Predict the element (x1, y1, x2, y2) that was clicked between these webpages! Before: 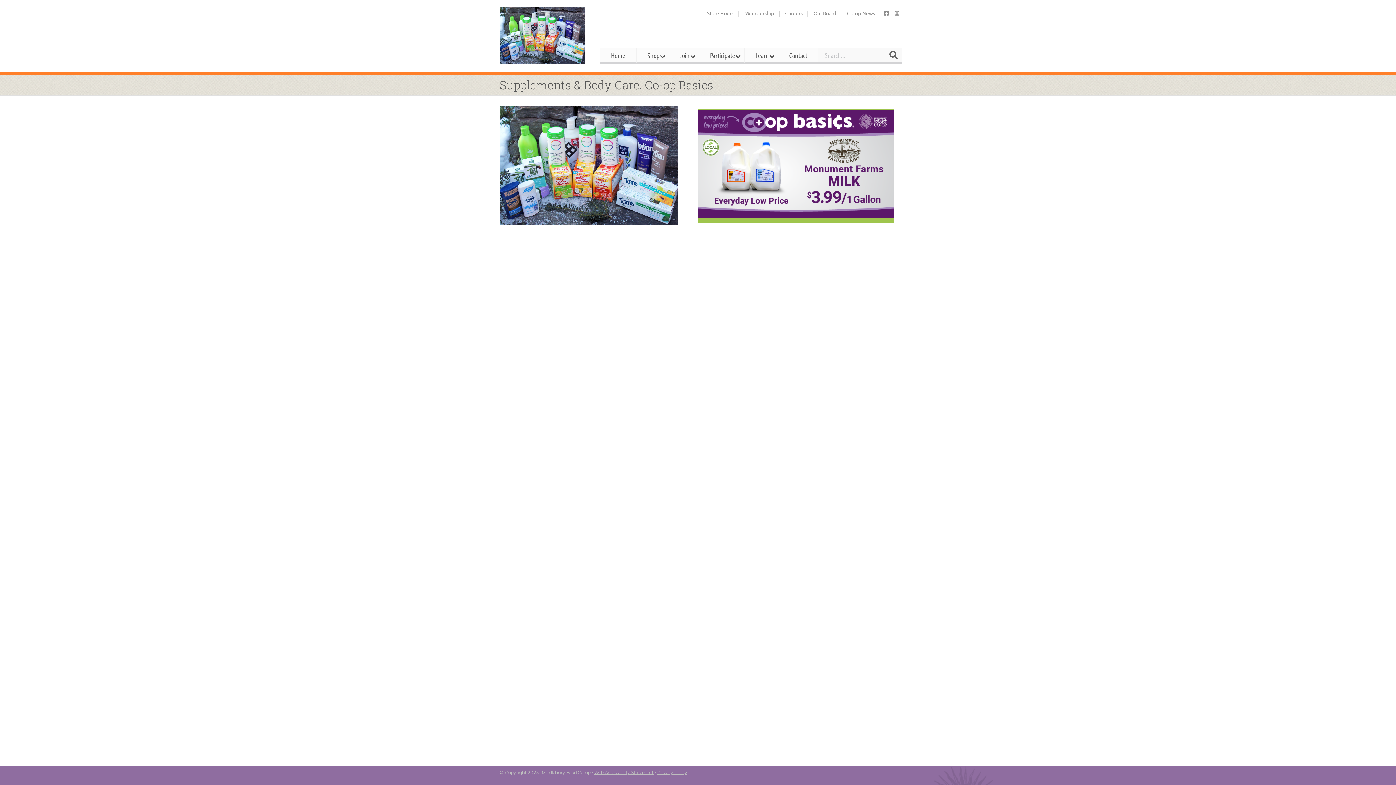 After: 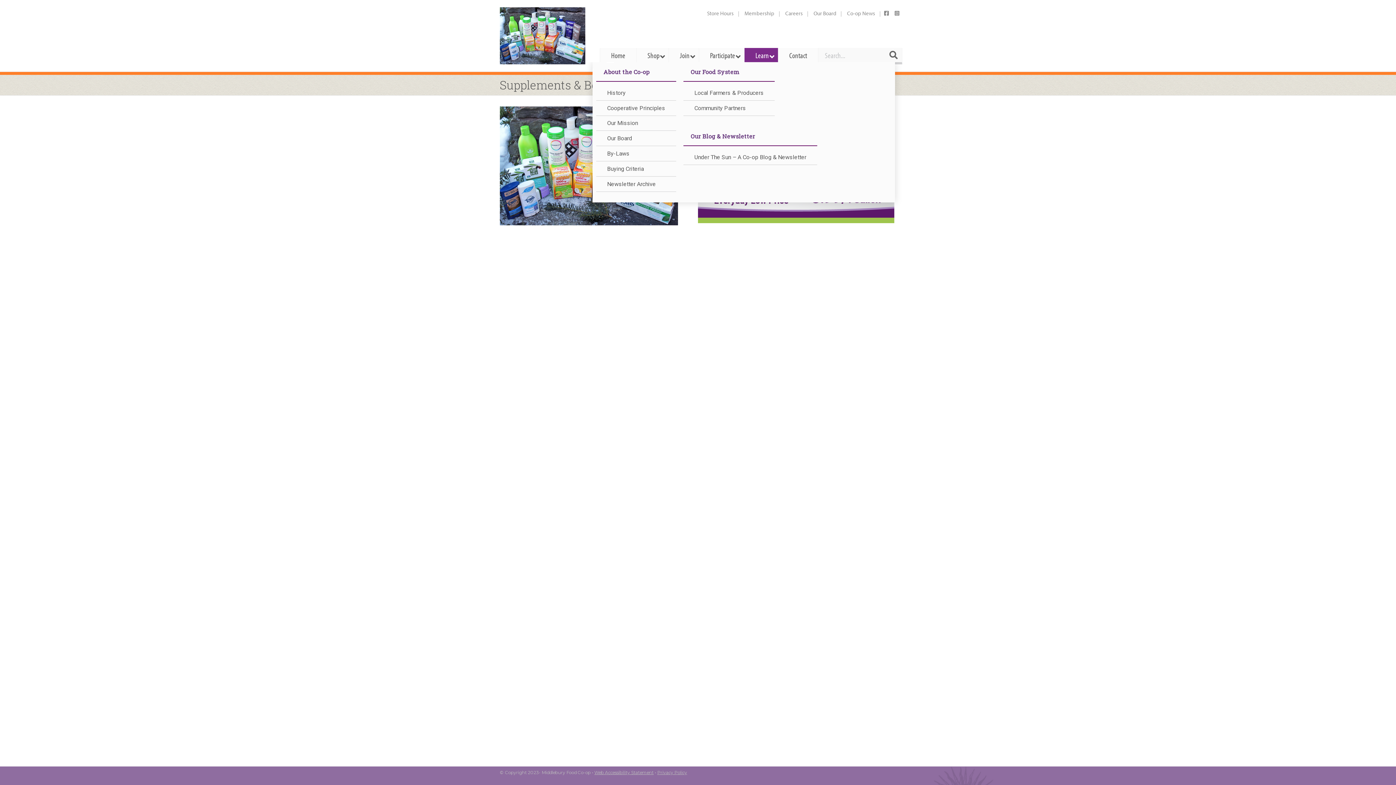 Action: bbox: (744, 48, 778, 62) label: Learn